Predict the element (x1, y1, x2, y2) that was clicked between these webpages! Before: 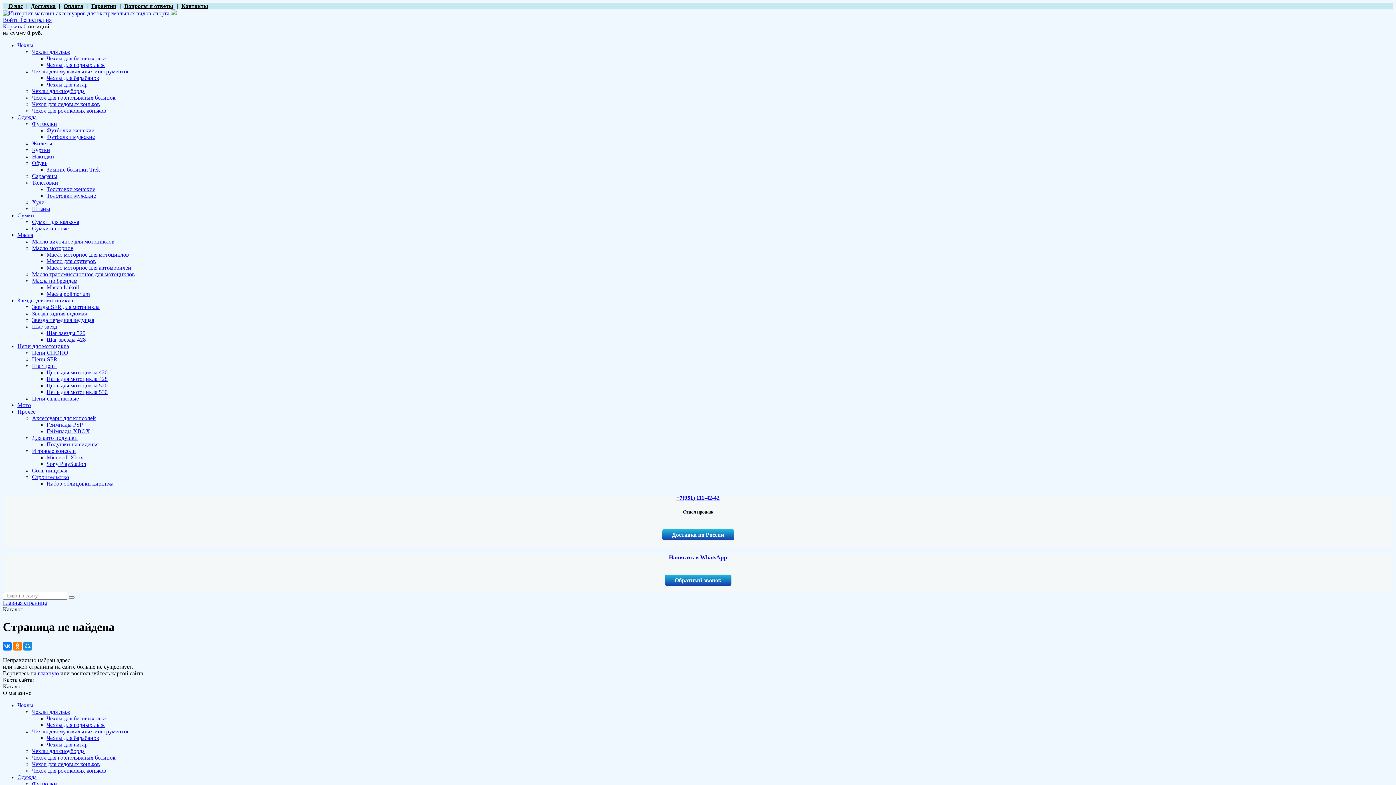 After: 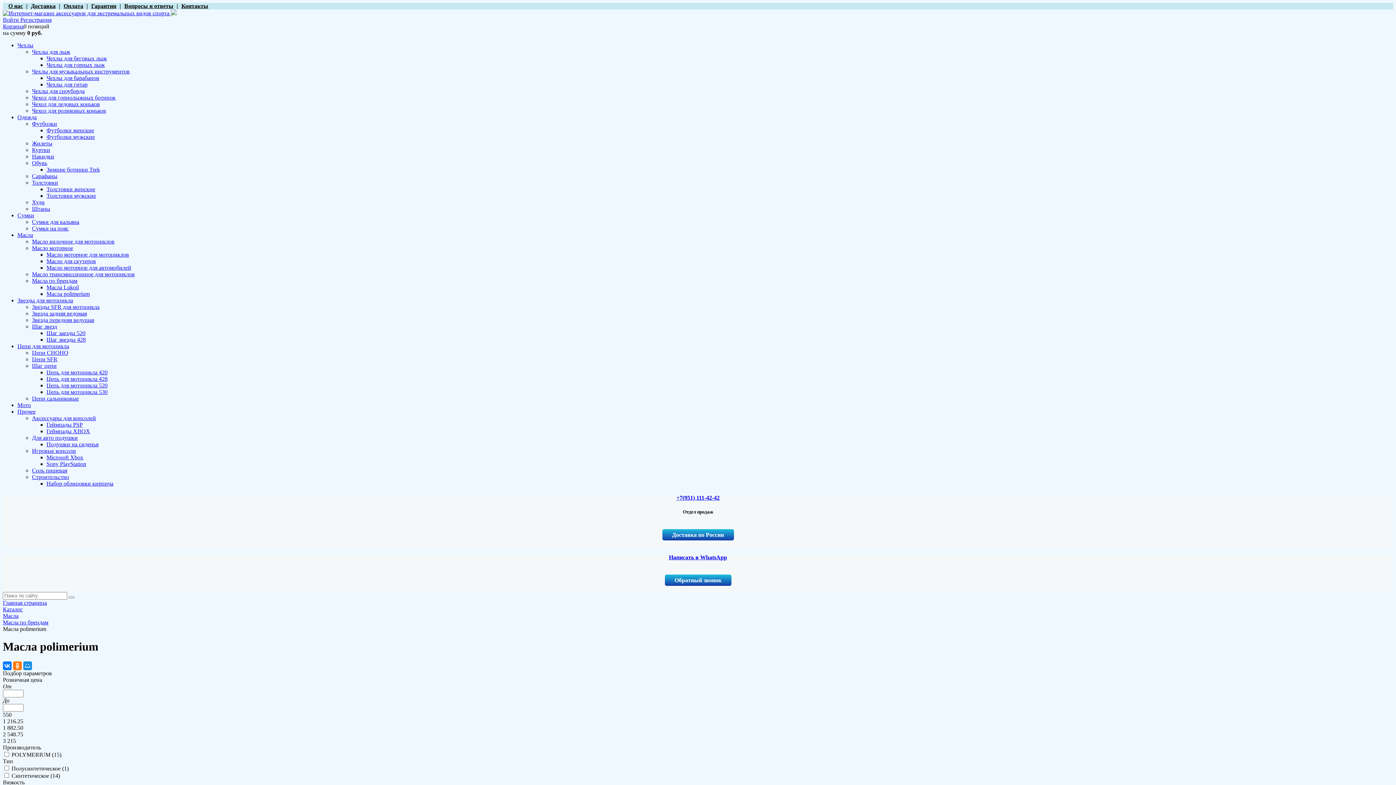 Action: bbox: (46, 290, 89, 297) label: Масла polimerium